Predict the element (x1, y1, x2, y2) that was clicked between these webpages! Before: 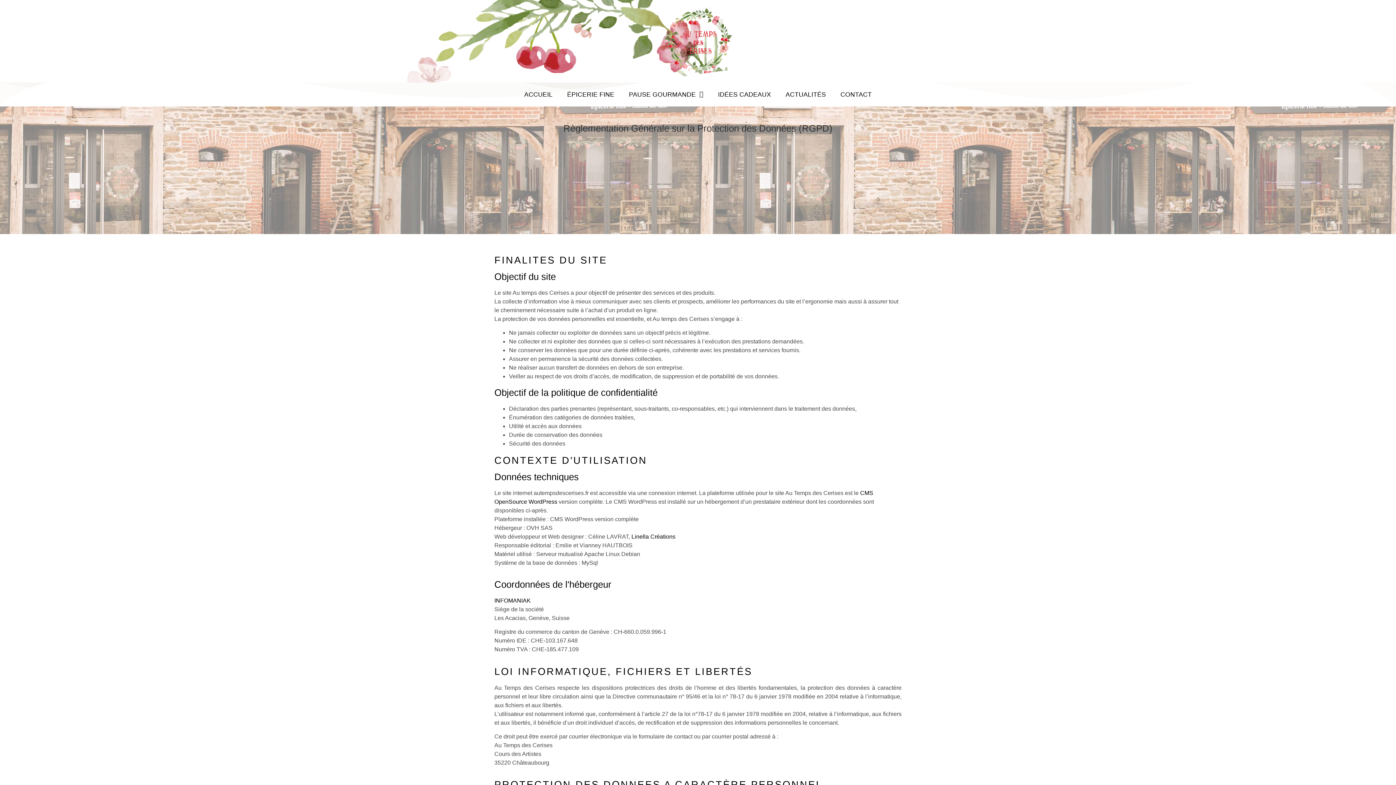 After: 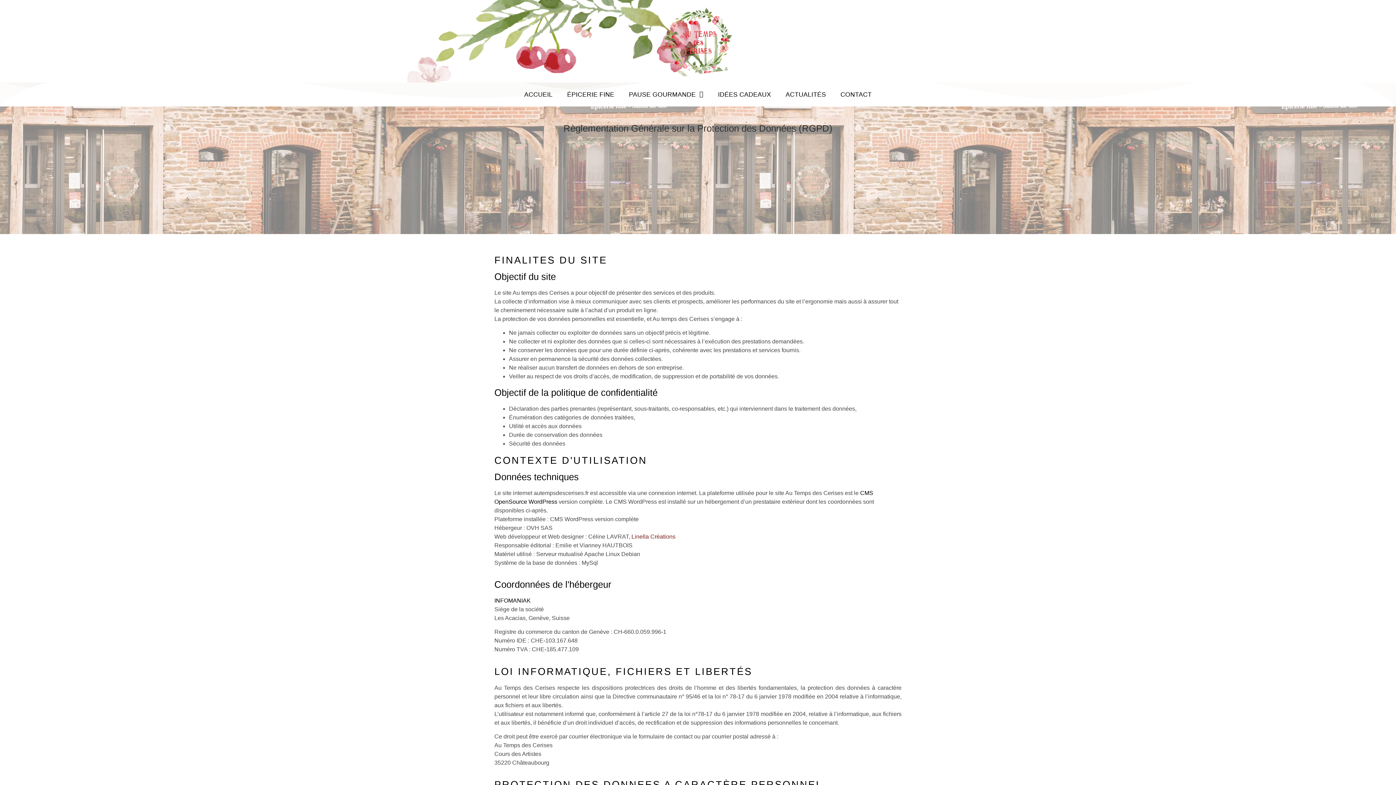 Action: bbox: (631, 533, 675, 540) label: Linella Créations